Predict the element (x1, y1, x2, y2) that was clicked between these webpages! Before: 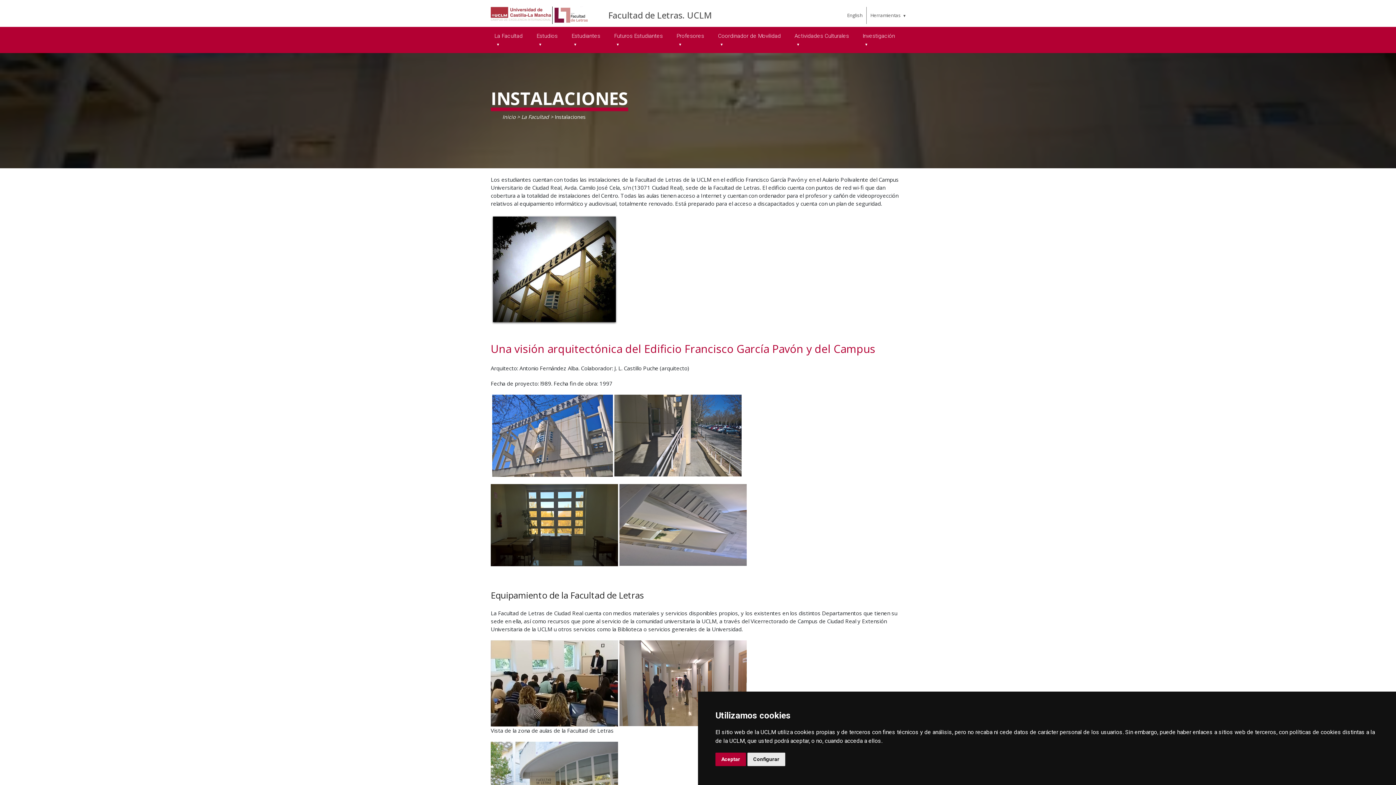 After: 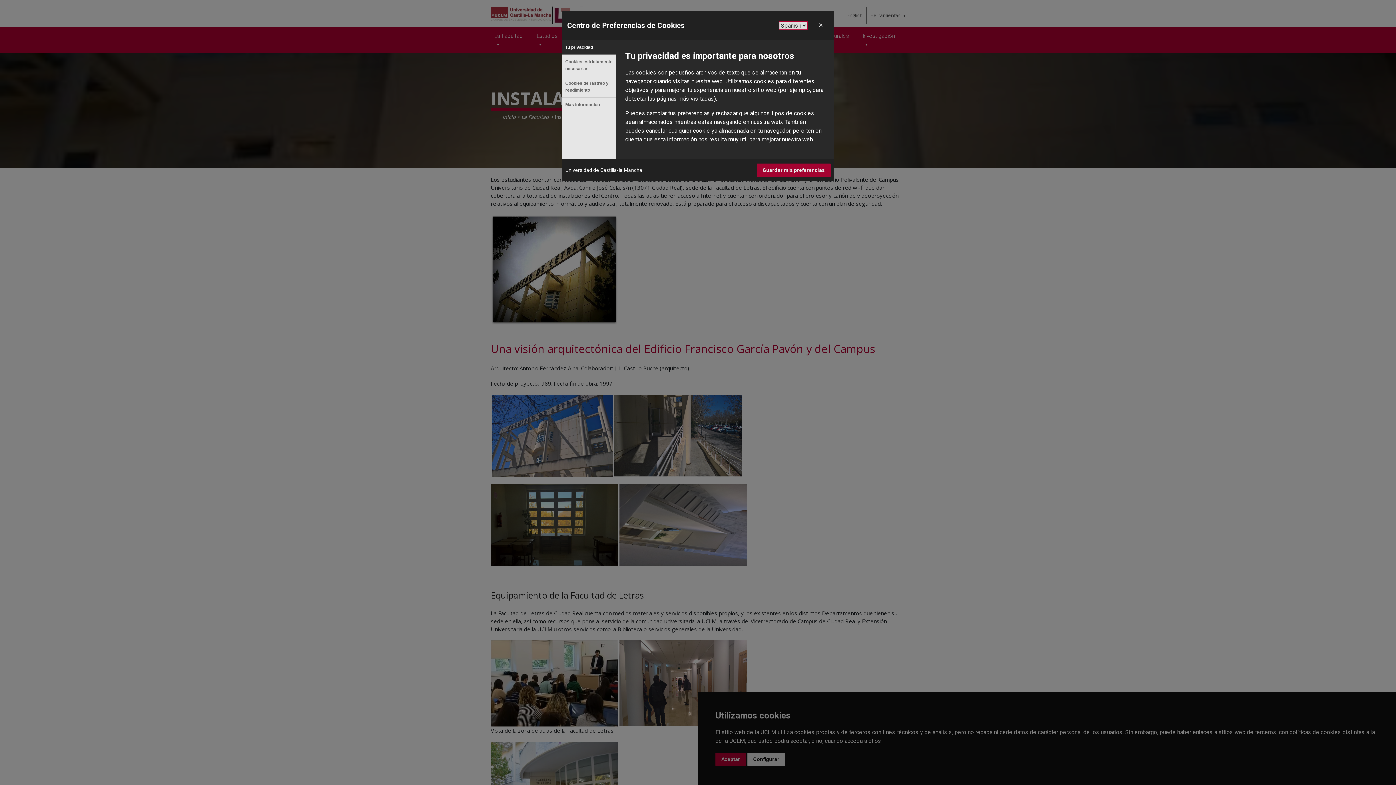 Action: label: Configurar bbox: (747, 753, 785, 766)